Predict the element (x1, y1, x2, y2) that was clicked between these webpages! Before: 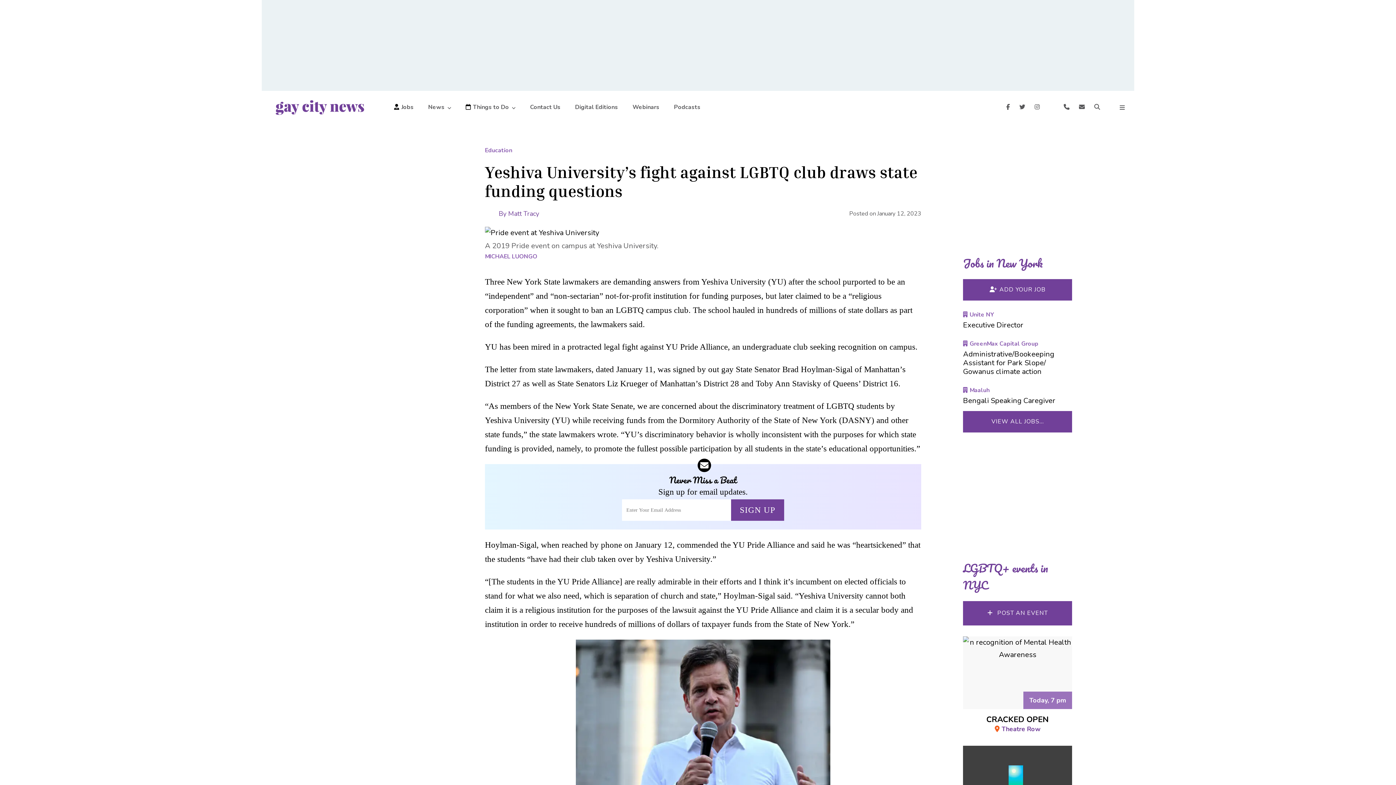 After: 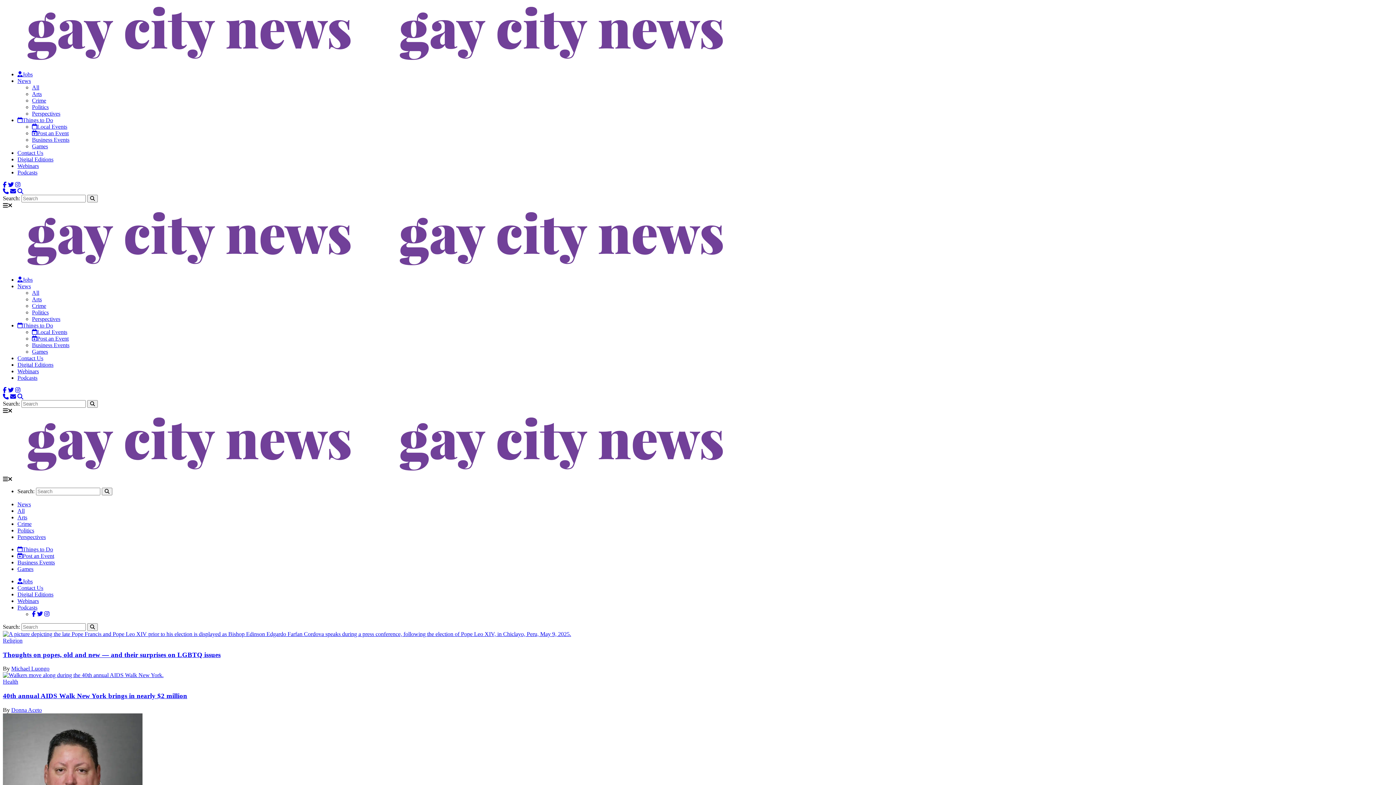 Action: bbox: (1094, 102, 1101, 112)